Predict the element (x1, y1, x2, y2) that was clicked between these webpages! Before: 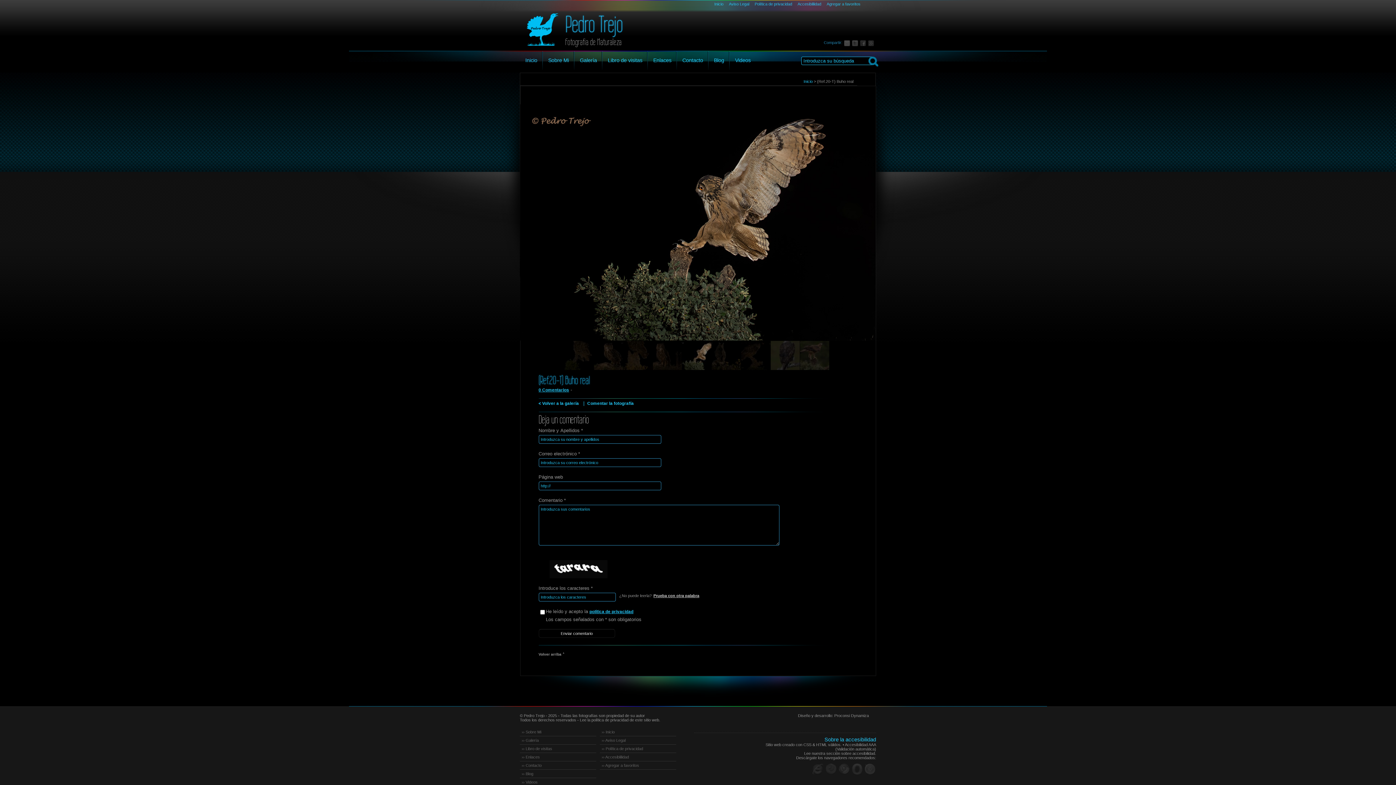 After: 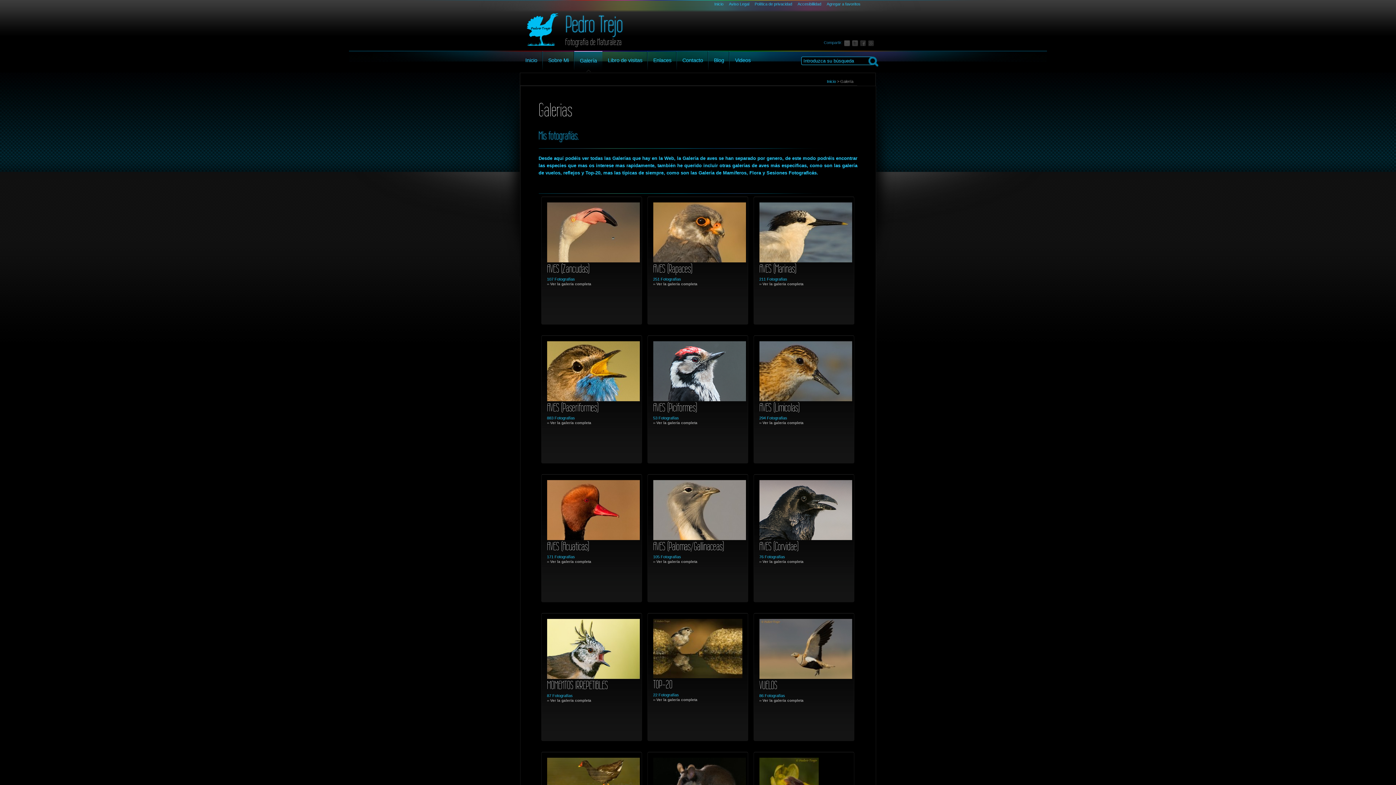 Action: bbox: (520, 736, 596, 744) label: ›› Galería